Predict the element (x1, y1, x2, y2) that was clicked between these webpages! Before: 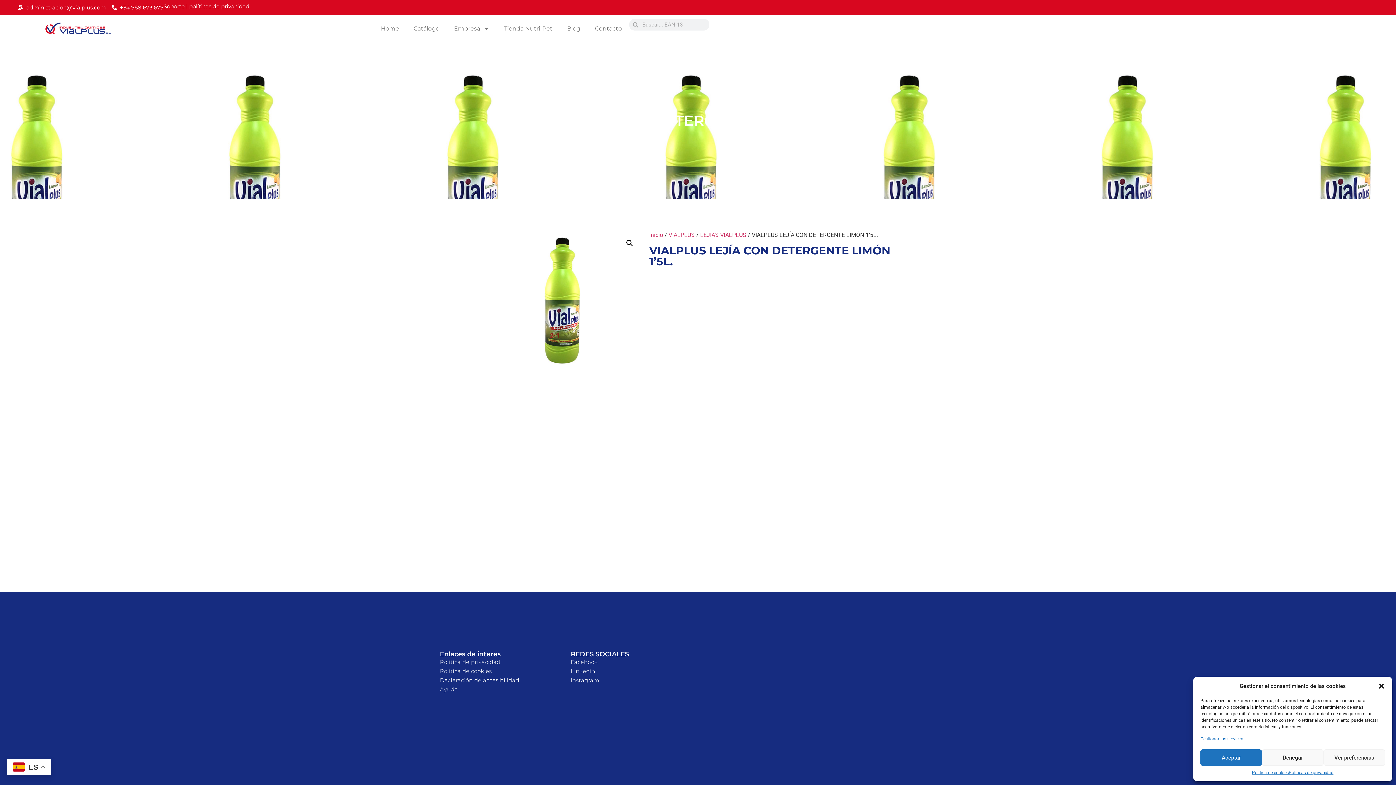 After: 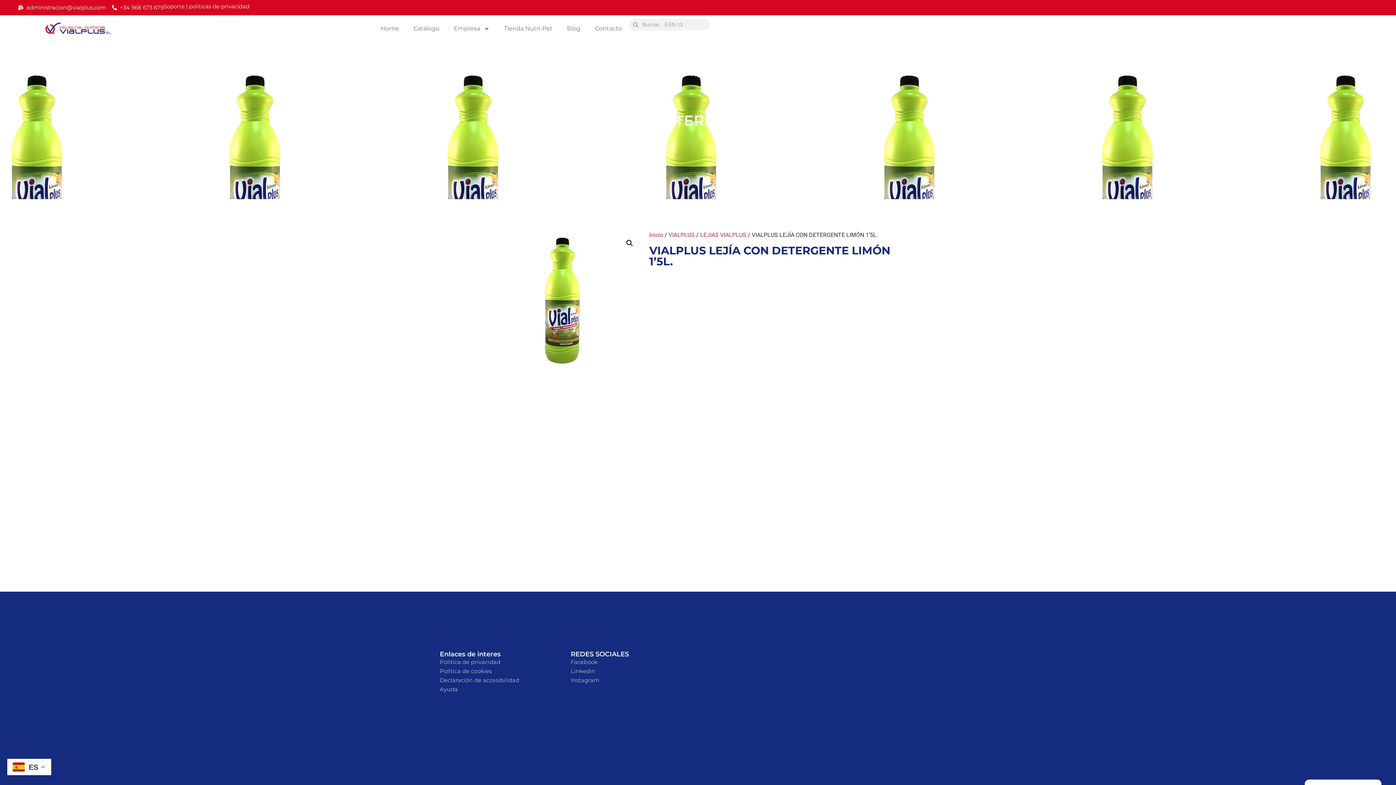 Action: bbox: (1200, 749, 1262, 766) label: Aceptar